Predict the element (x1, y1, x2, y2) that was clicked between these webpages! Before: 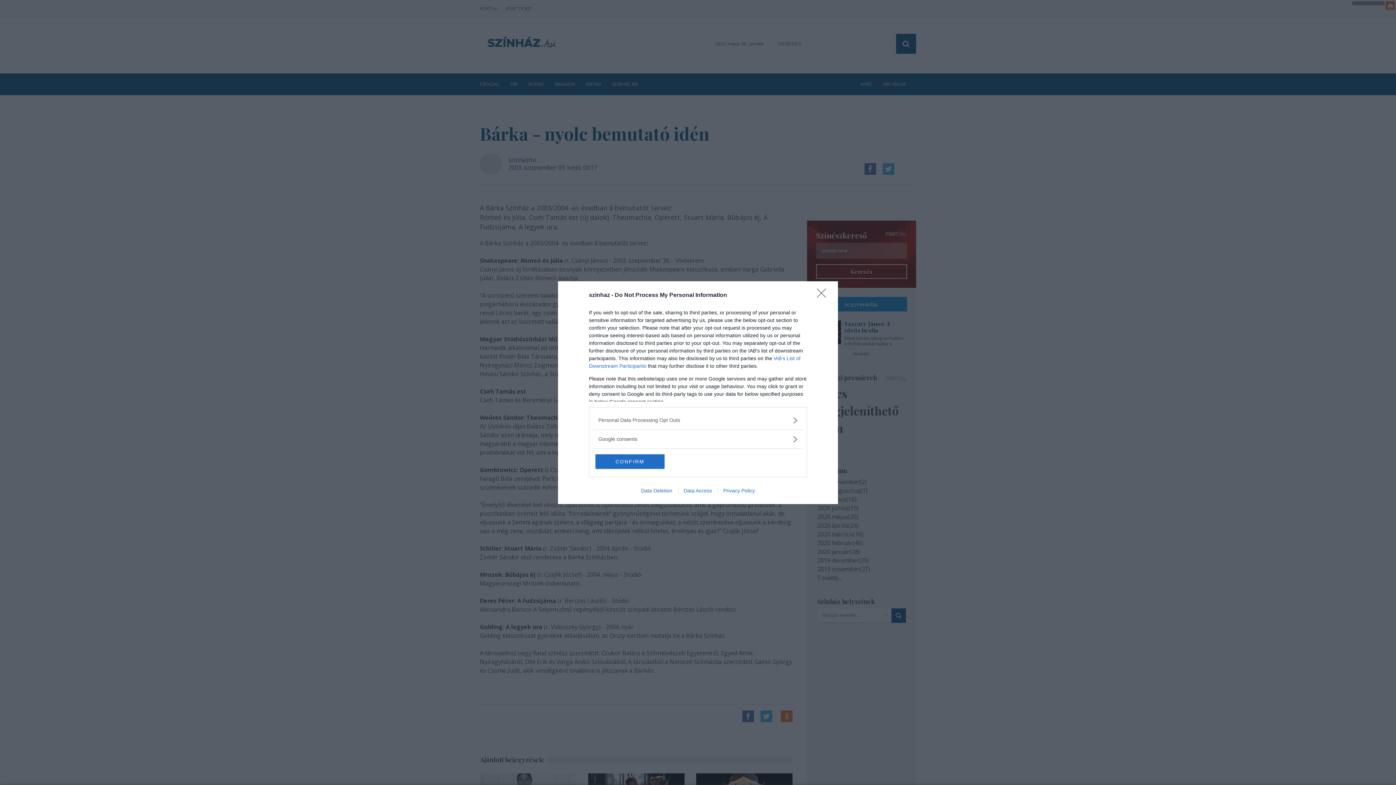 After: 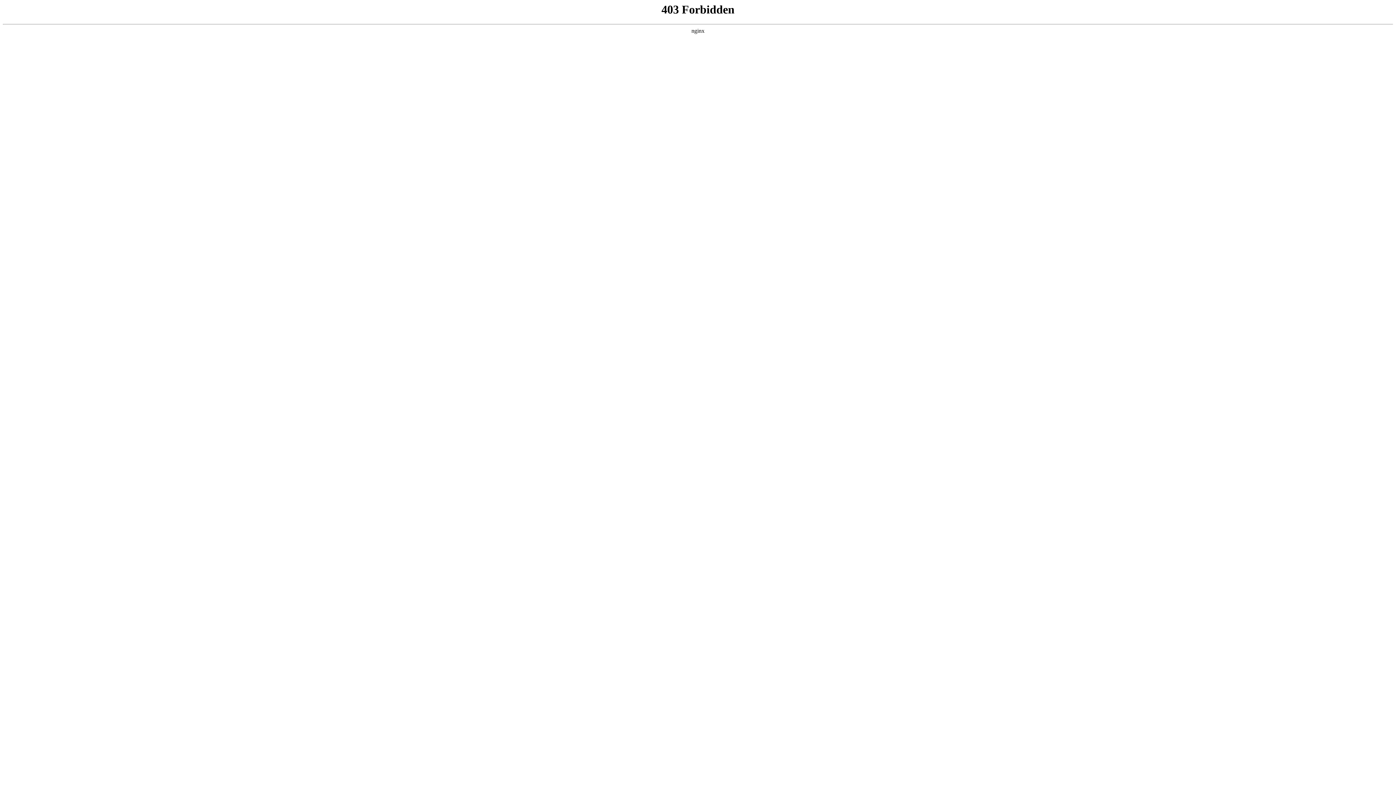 Action: label: Privacy Policy bbox: (717, 487, 760, 493)